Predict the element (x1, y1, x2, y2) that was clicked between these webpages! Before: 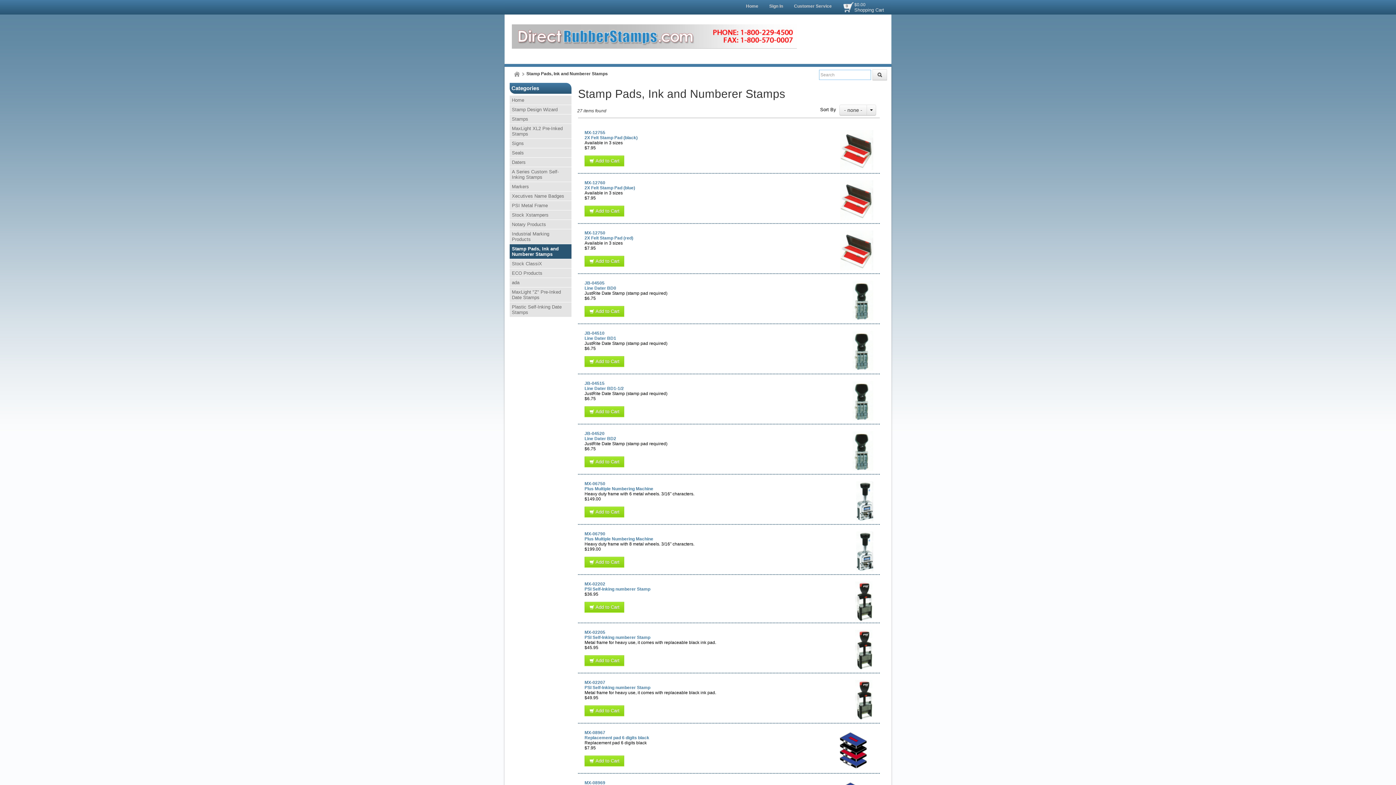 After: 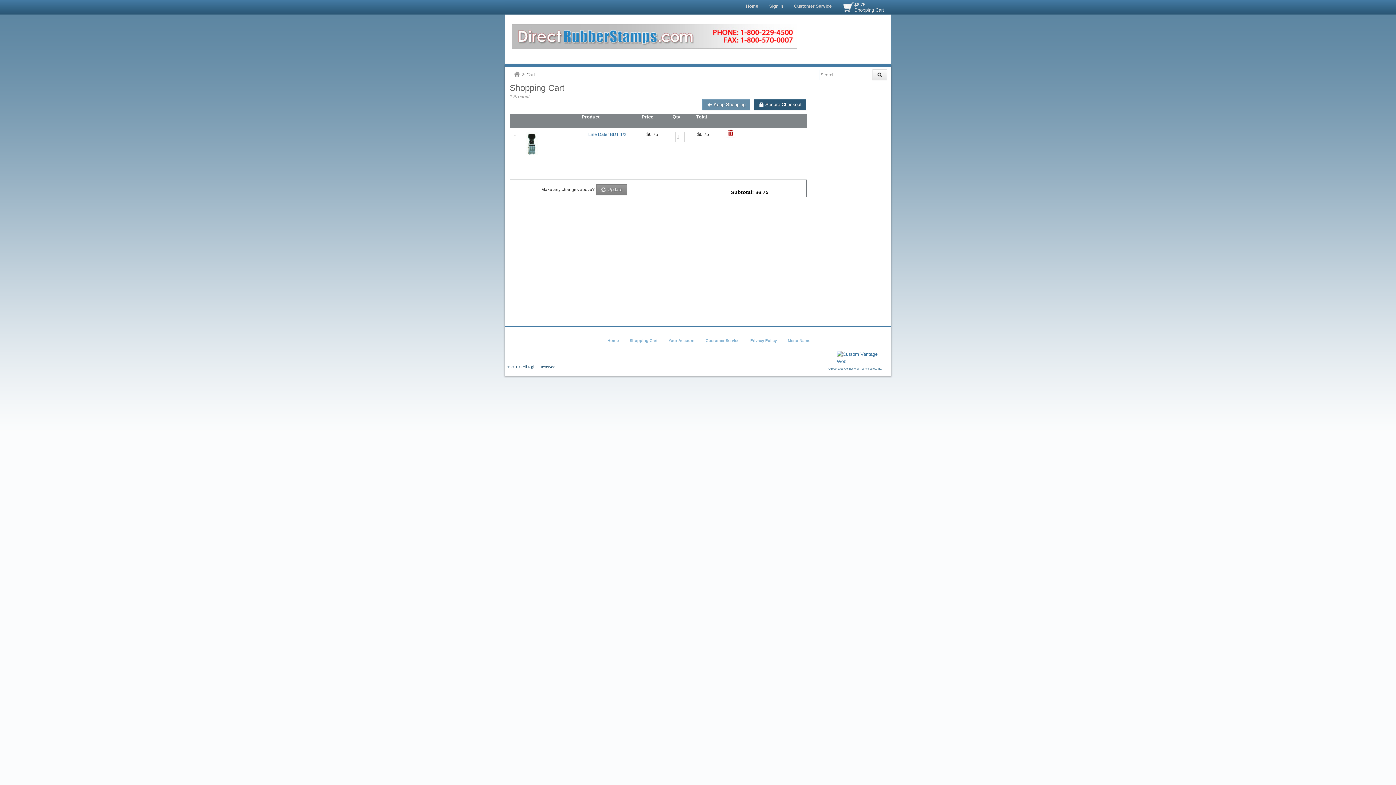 Action: bbox: (584, 406, 624, 417) label:  Add to Cart